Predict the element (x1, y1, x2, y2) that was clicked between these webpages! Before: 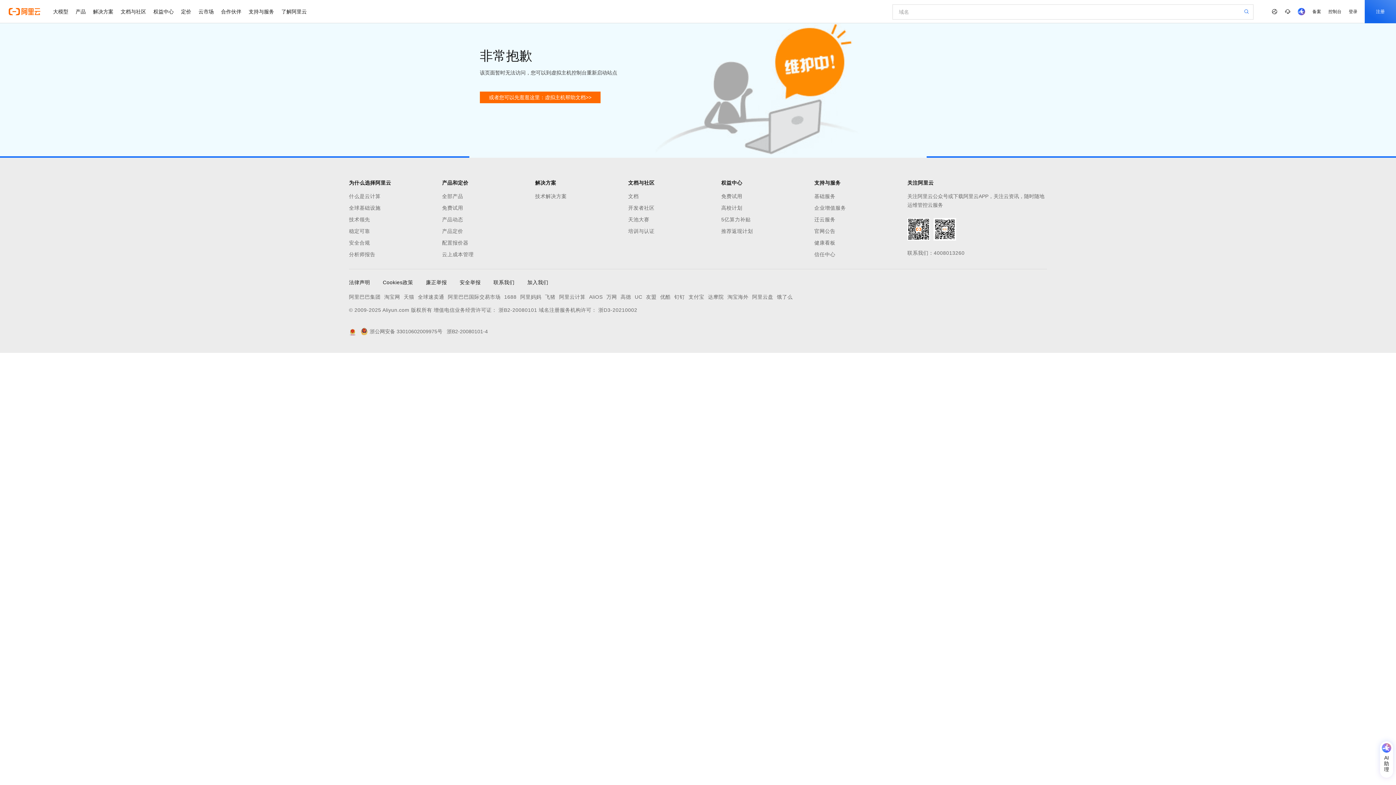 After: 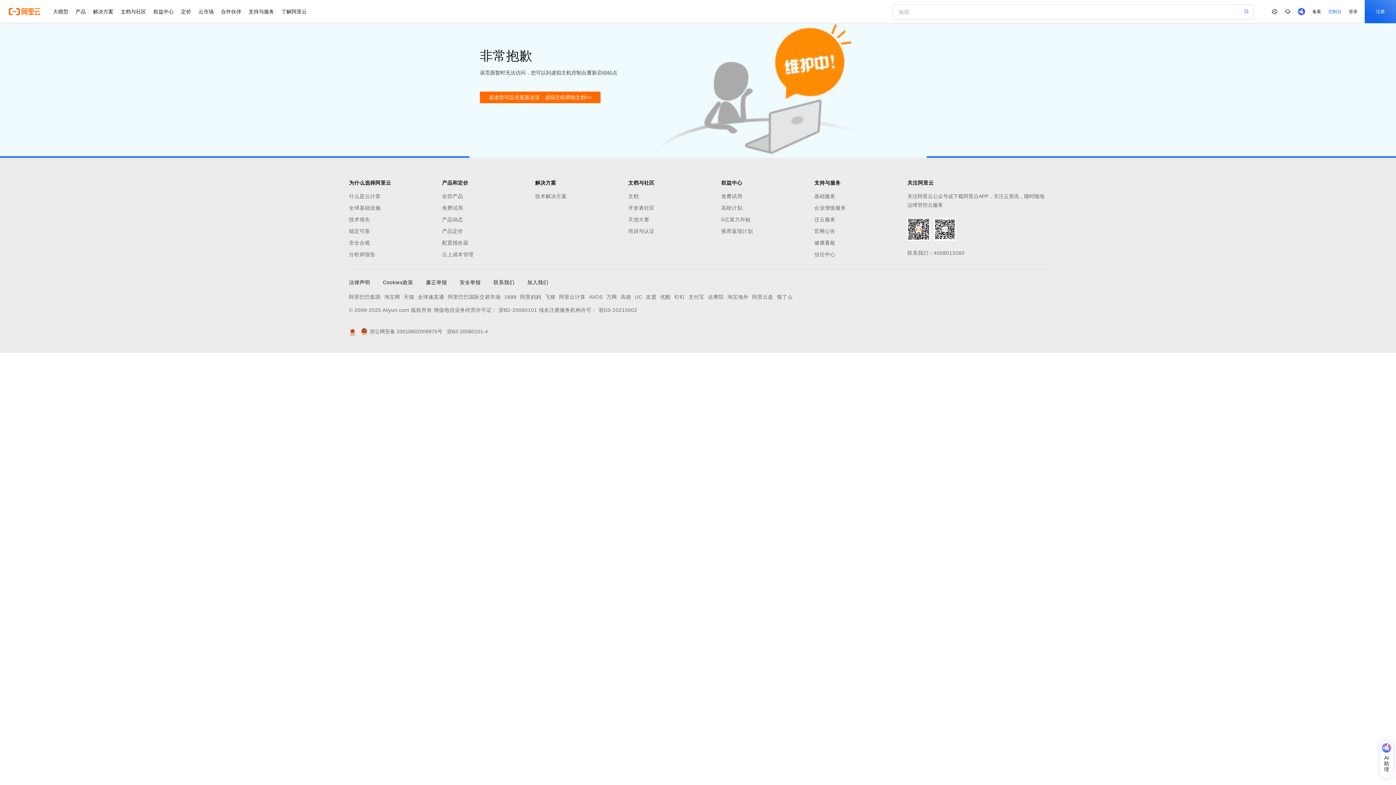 Action: bbox: (1325, 0, 1345, 23) label: 控制台